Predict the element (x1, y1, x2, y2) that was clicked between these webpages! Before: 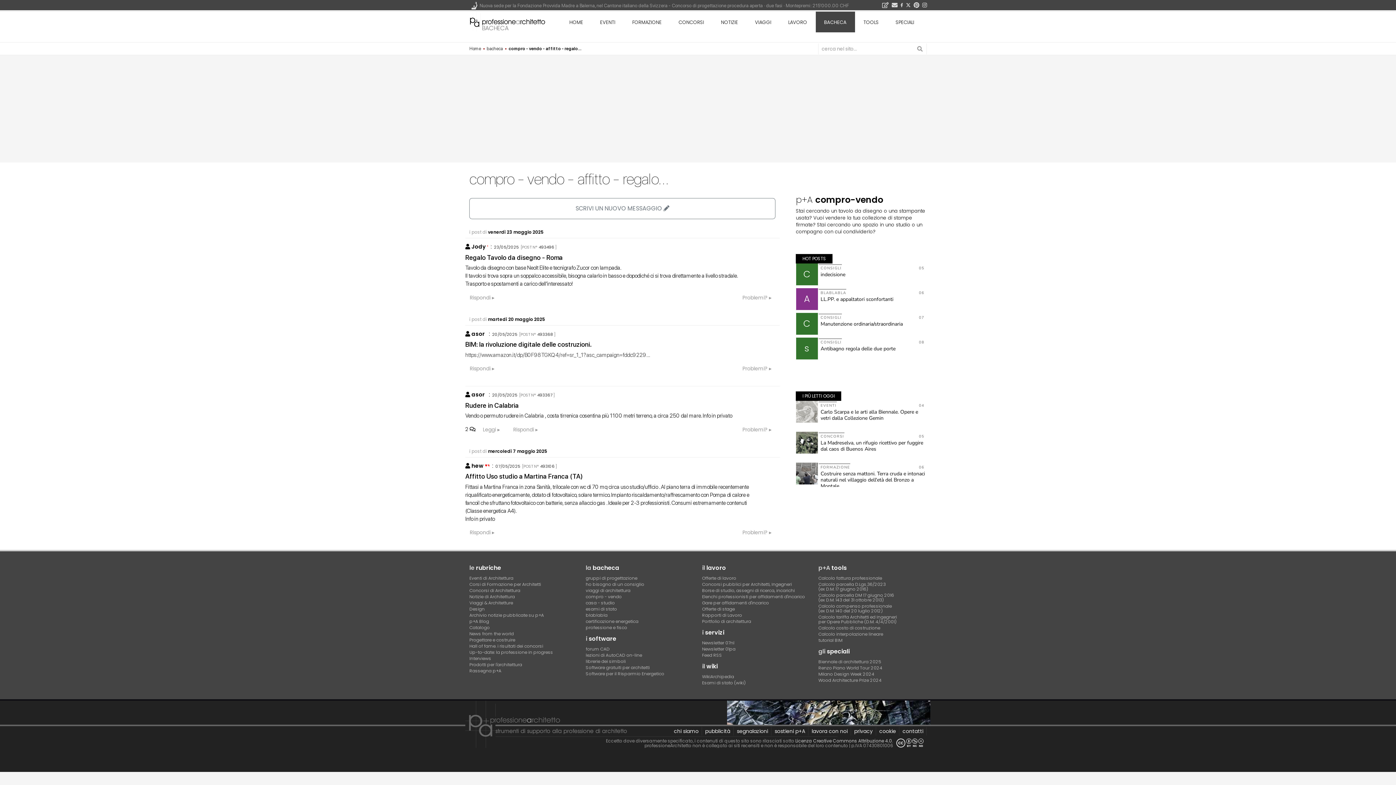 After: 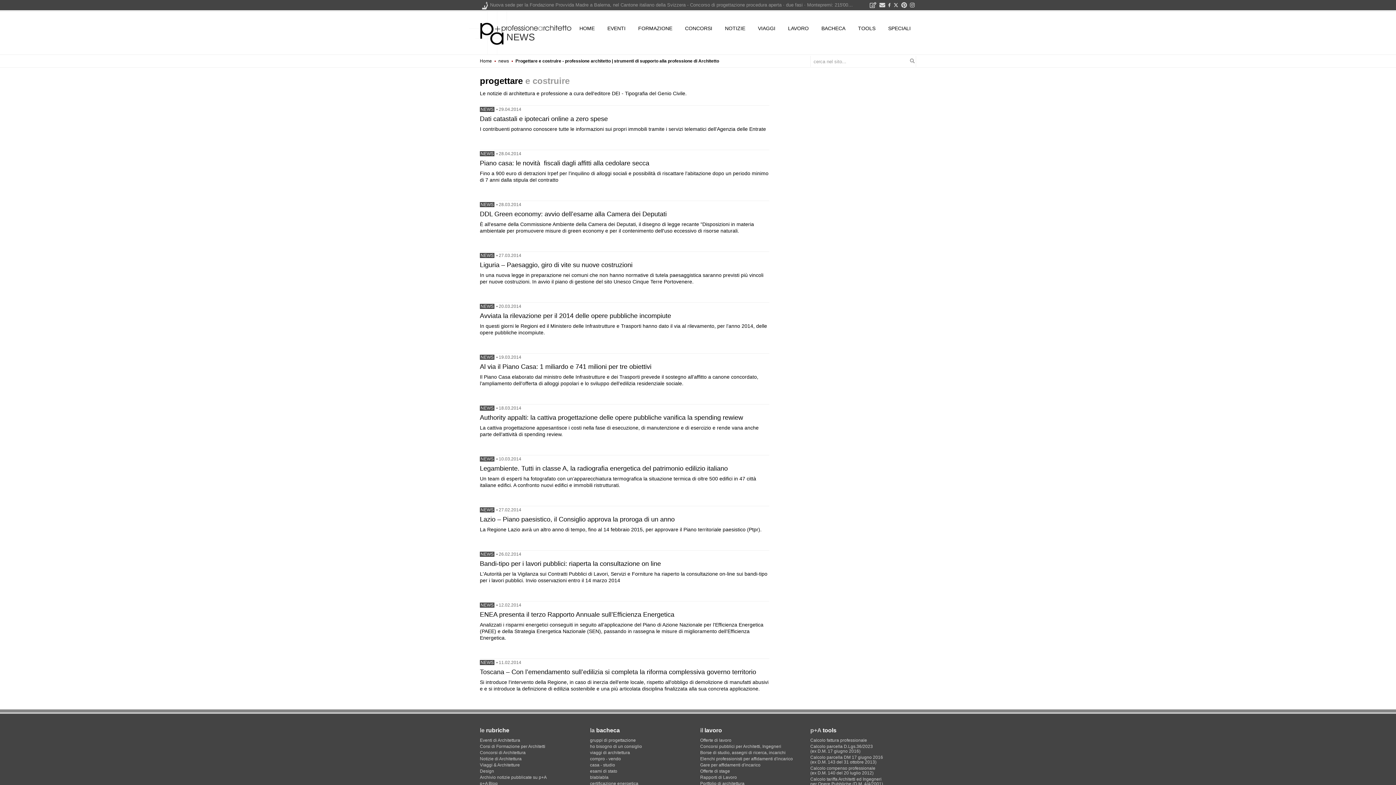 Action: bbox: (469, 637, 515, 643) label: Progettare e costruire